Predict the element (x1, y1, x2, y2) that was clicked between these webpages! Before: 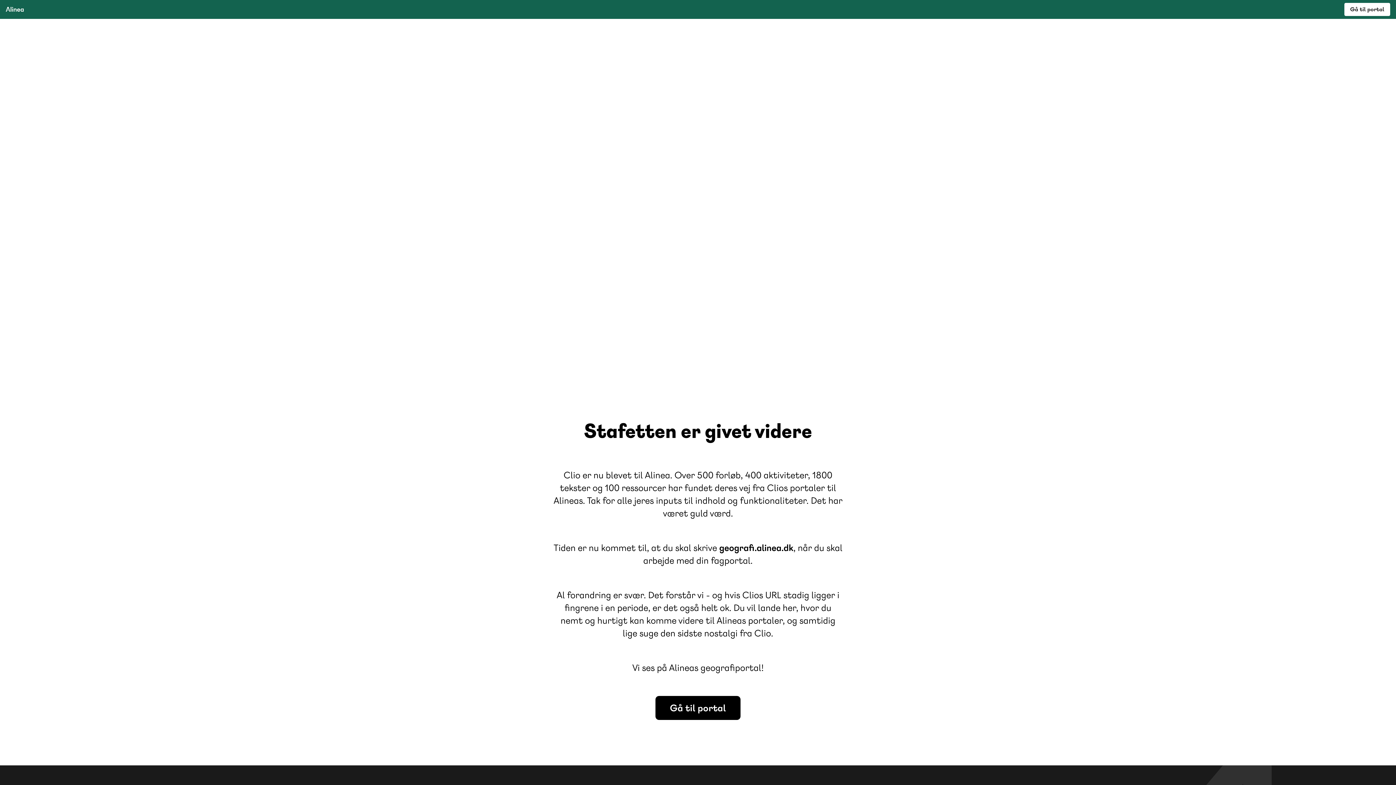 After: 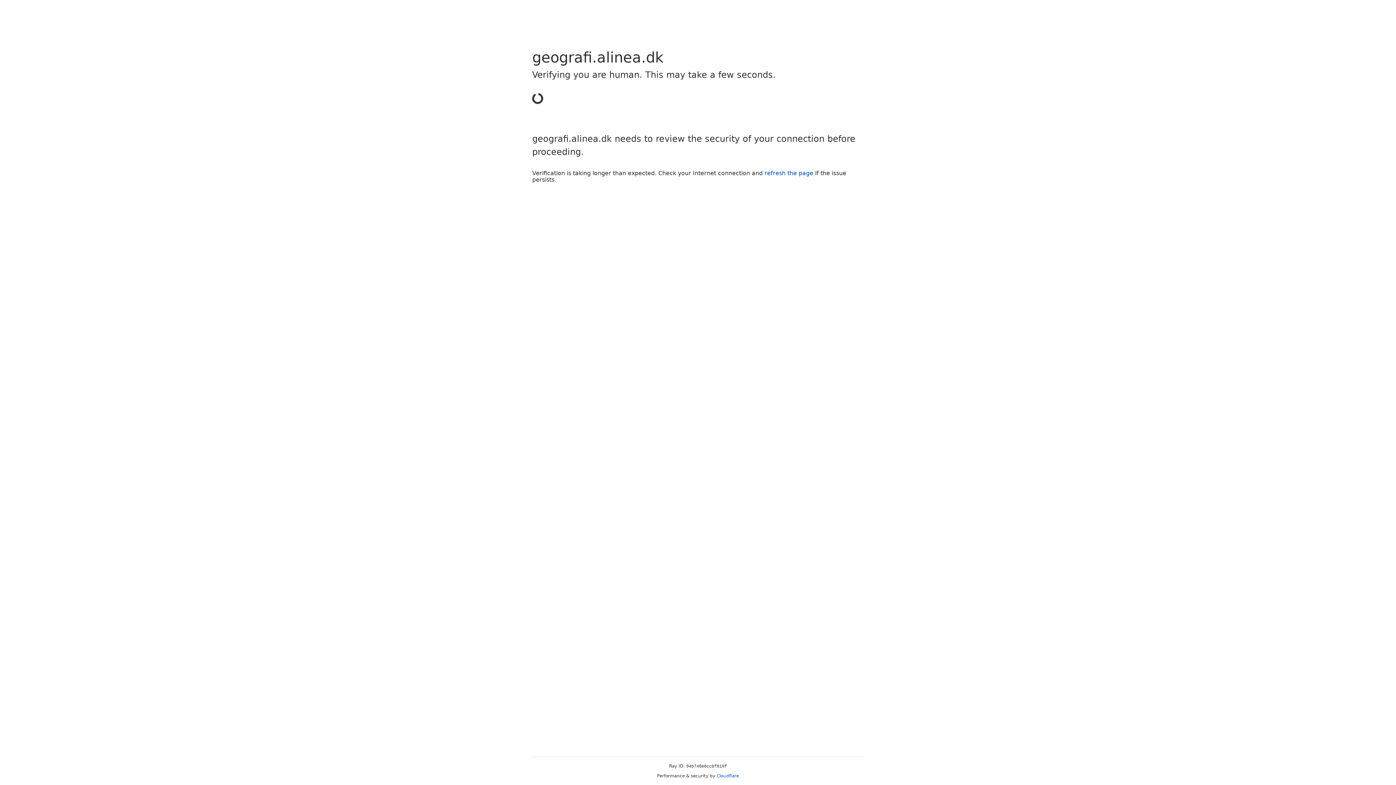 Action: bbox: (655, 696, 740, 720) label: Gå til portal